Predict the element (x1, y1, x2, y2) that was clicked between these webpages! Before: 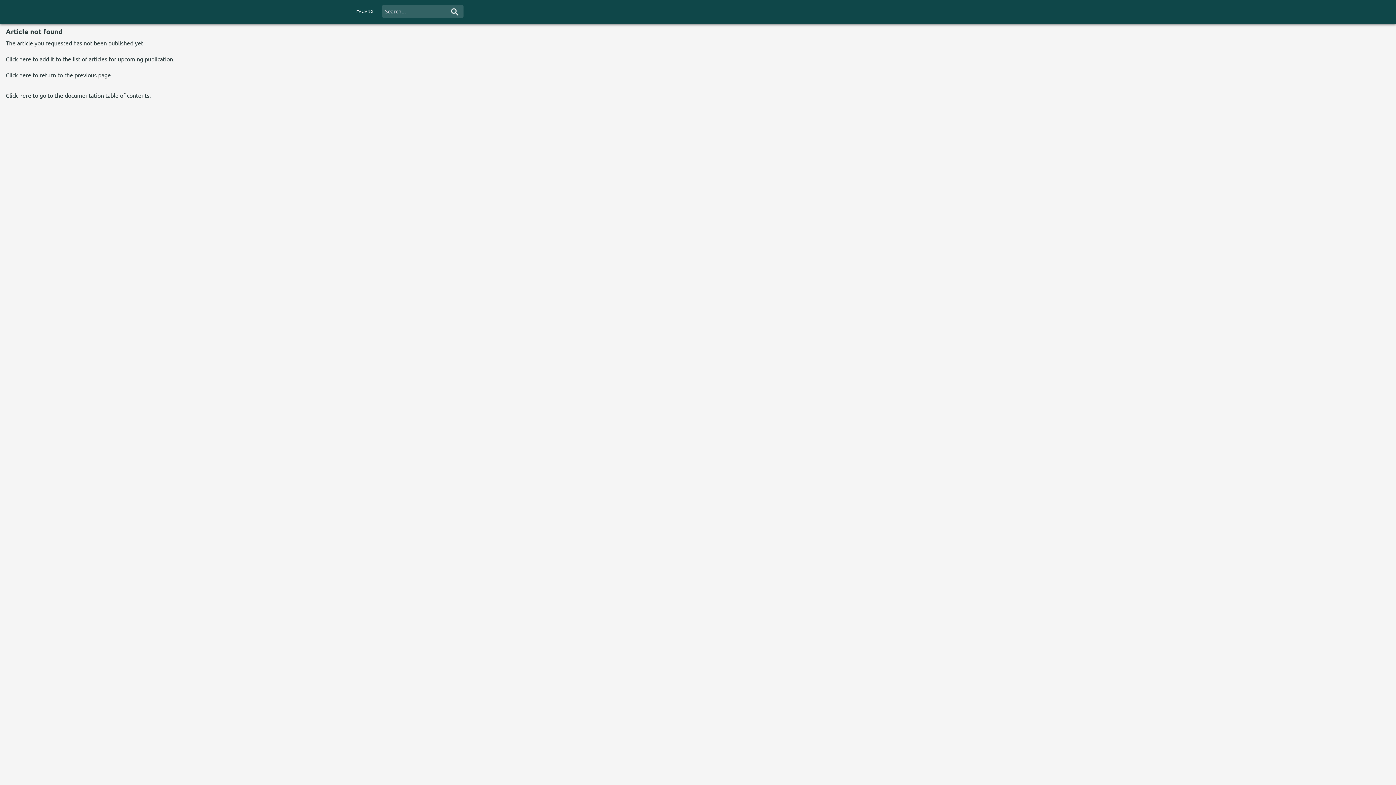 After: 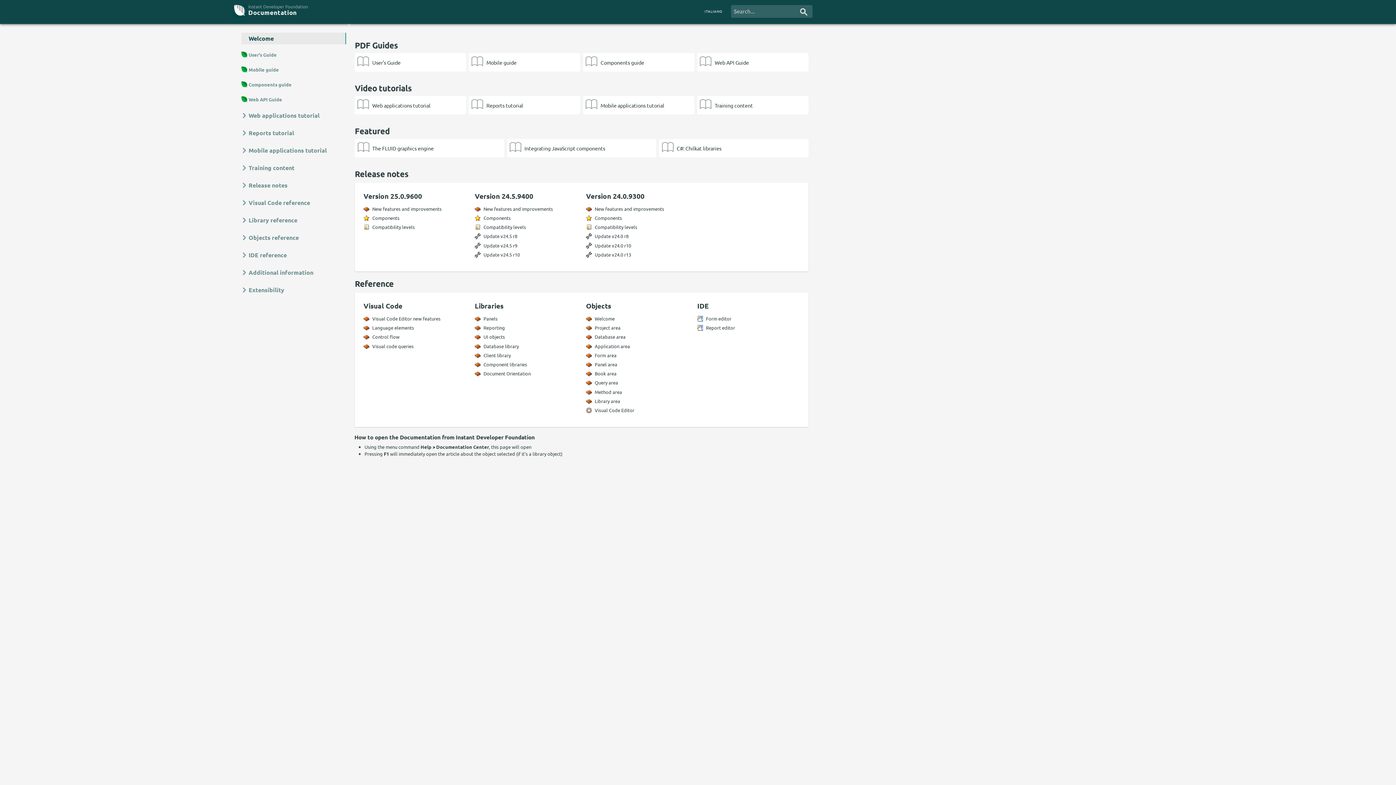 Action: bbox: (5, 91, 31, 98) label: Click here